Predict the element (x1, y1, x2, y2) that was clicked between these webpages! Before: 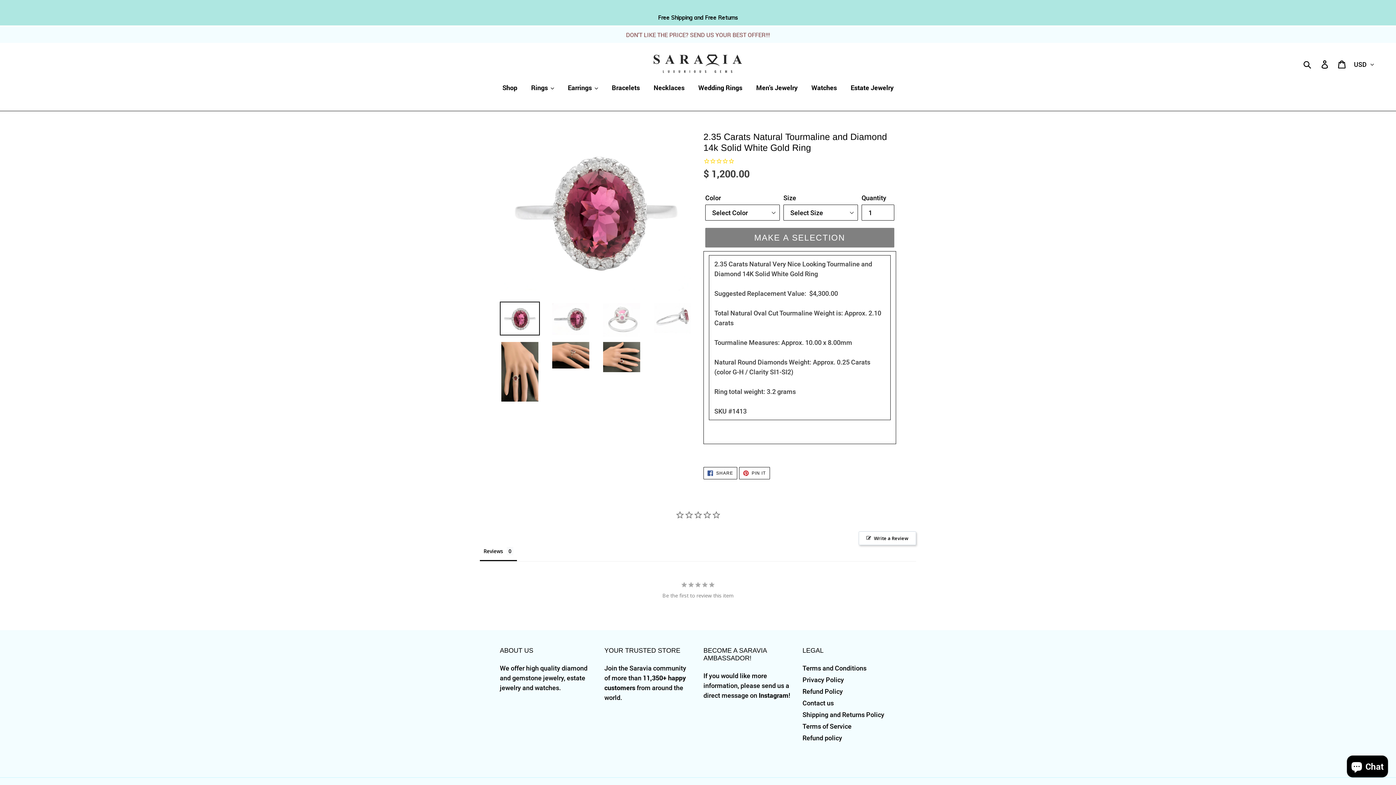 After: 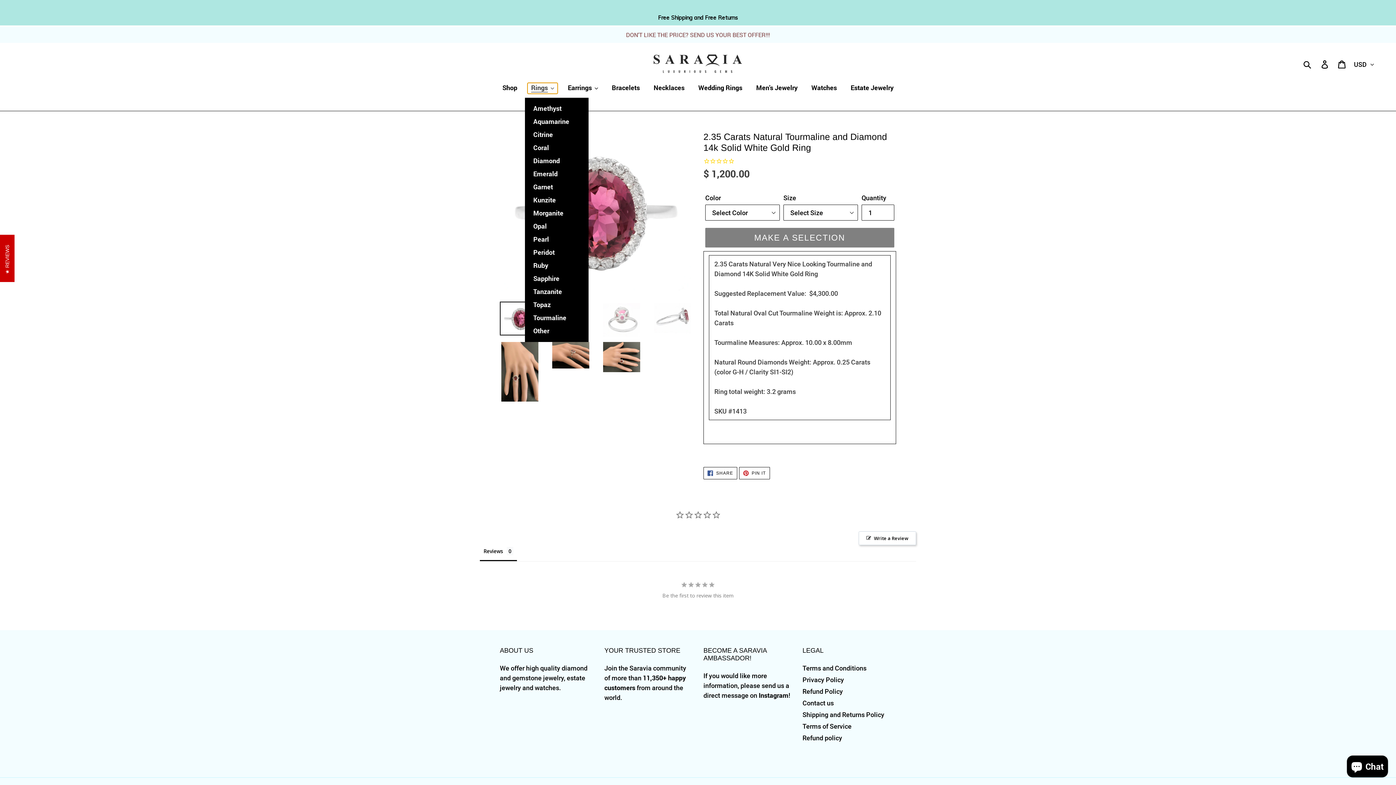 Action: bbox: (527, 83, 557, 93) label: Rings